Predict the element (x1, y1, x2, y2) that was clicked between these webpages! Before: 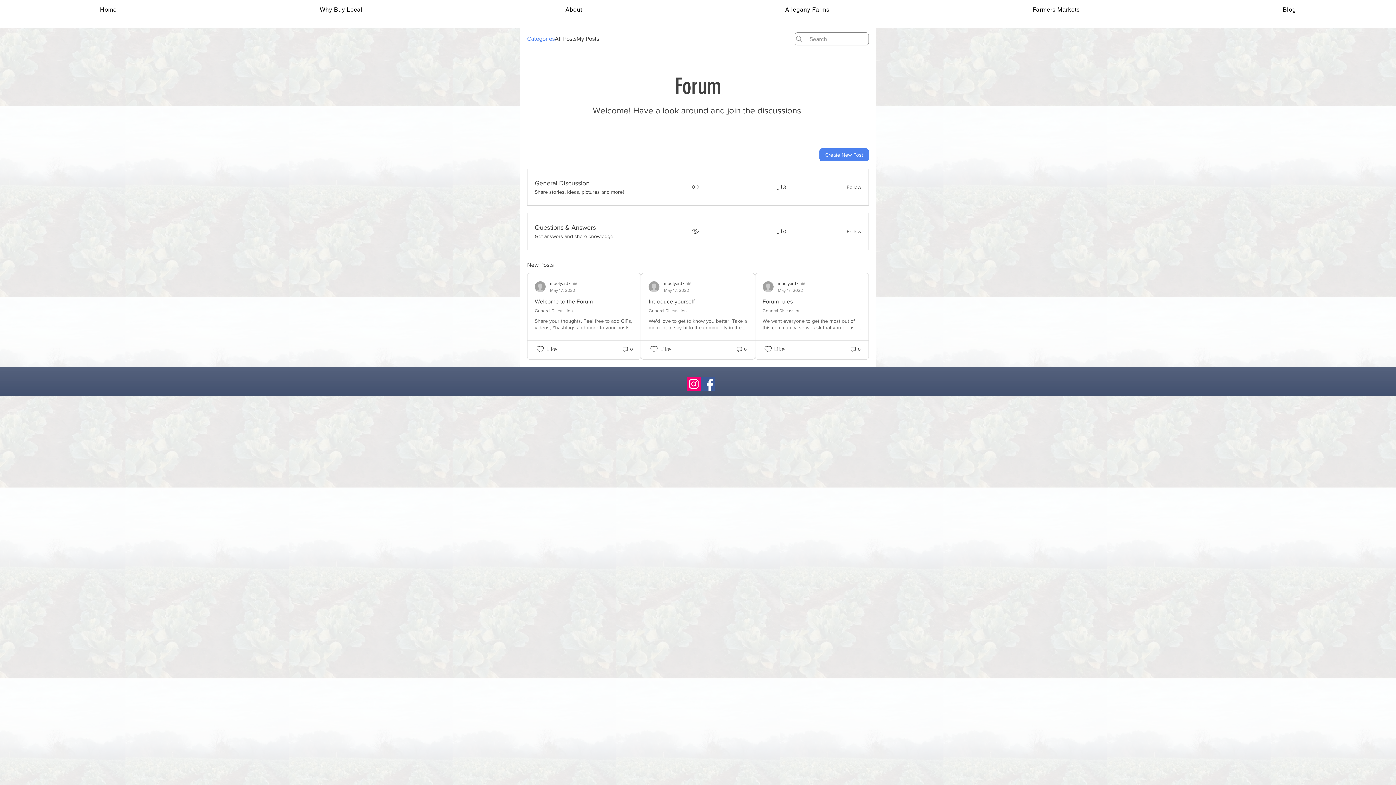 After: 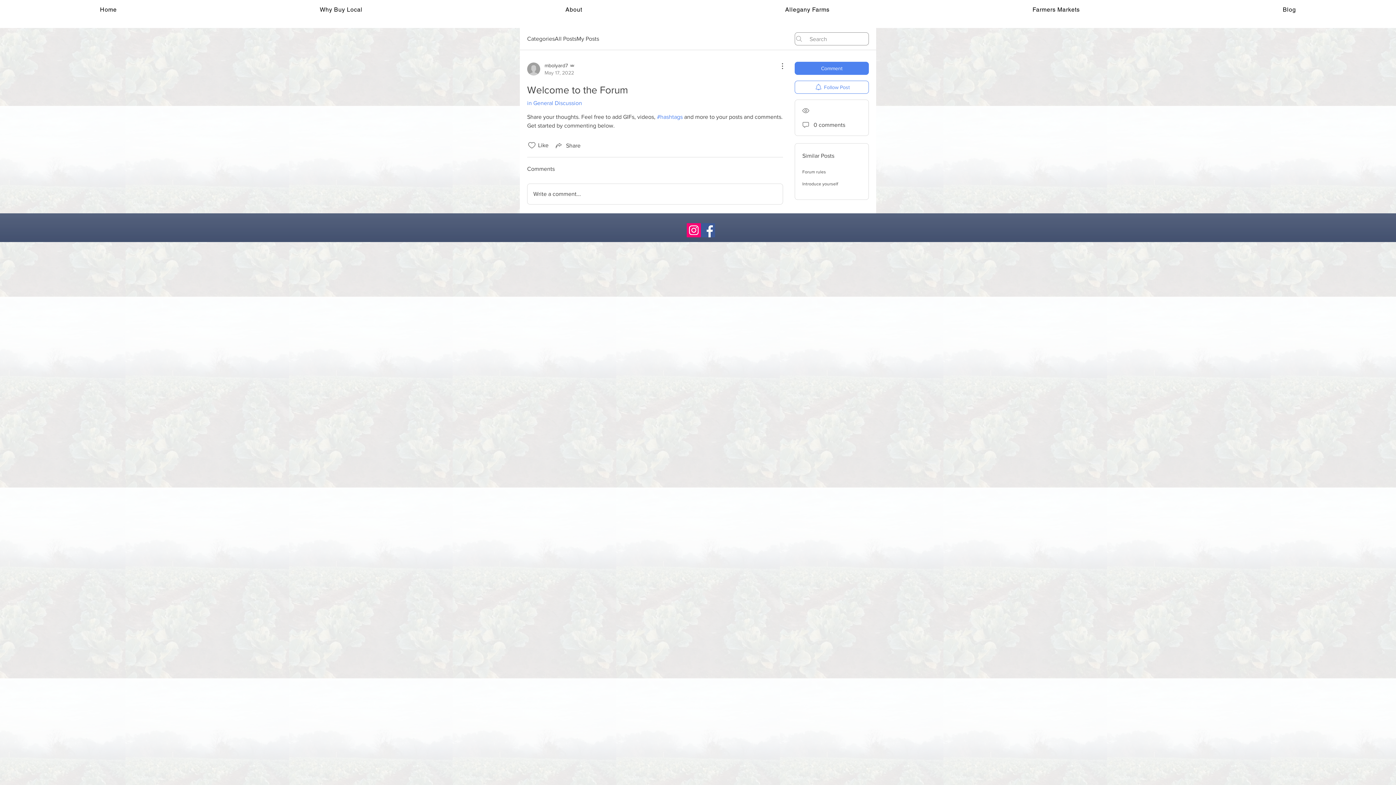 Action: bbox: (621, 345, 632, 353) label: 0